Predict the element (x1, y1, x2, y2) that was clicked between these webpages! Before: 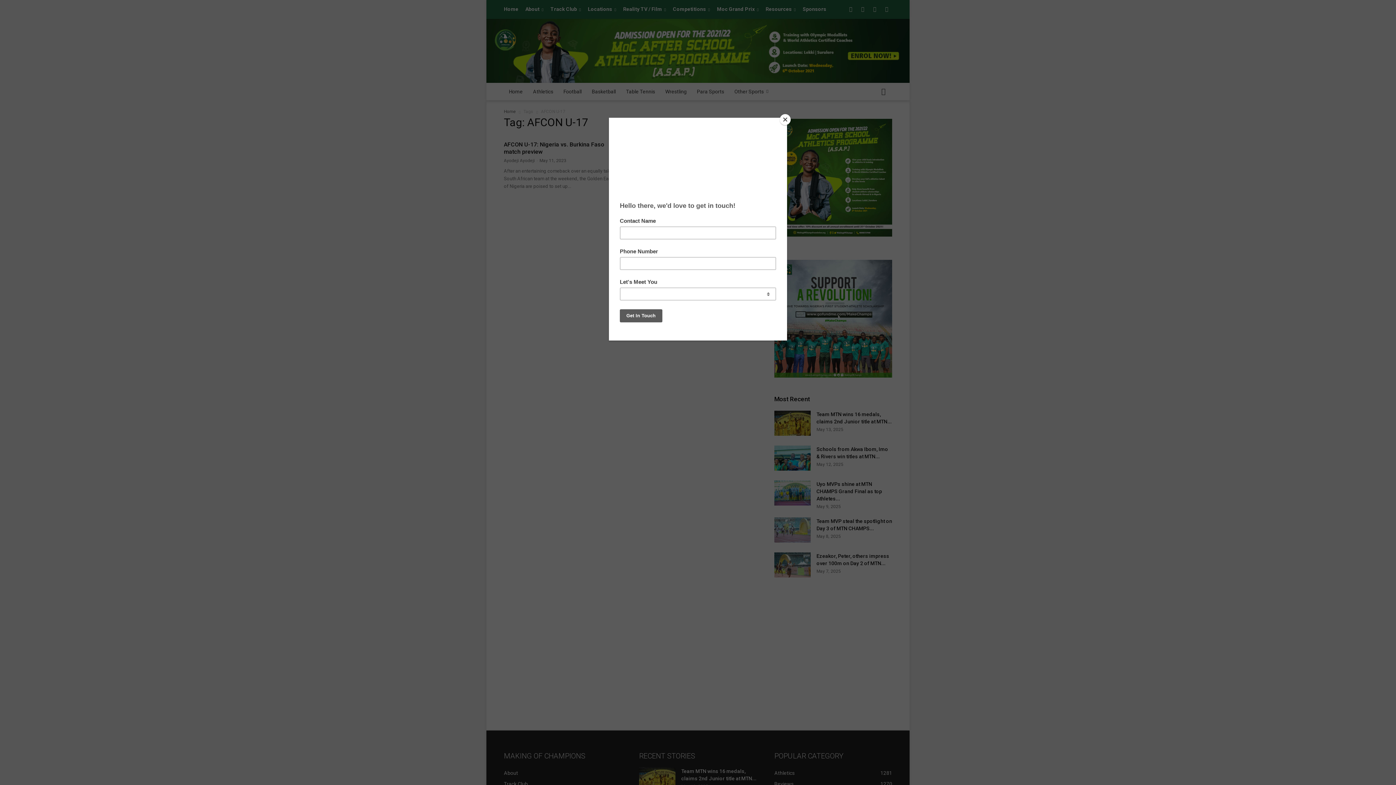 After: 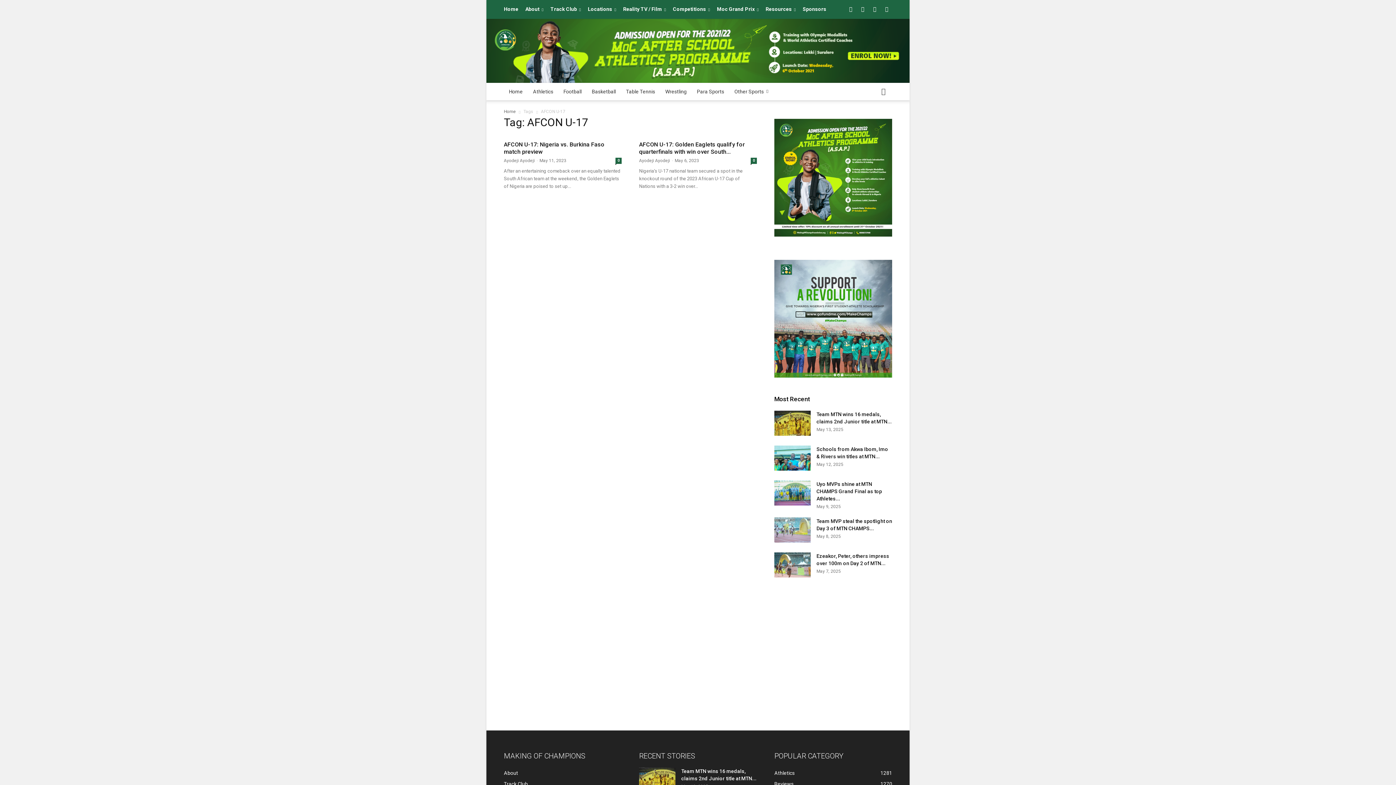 Action: bbox: (780, 114, 790, 125) label: Close